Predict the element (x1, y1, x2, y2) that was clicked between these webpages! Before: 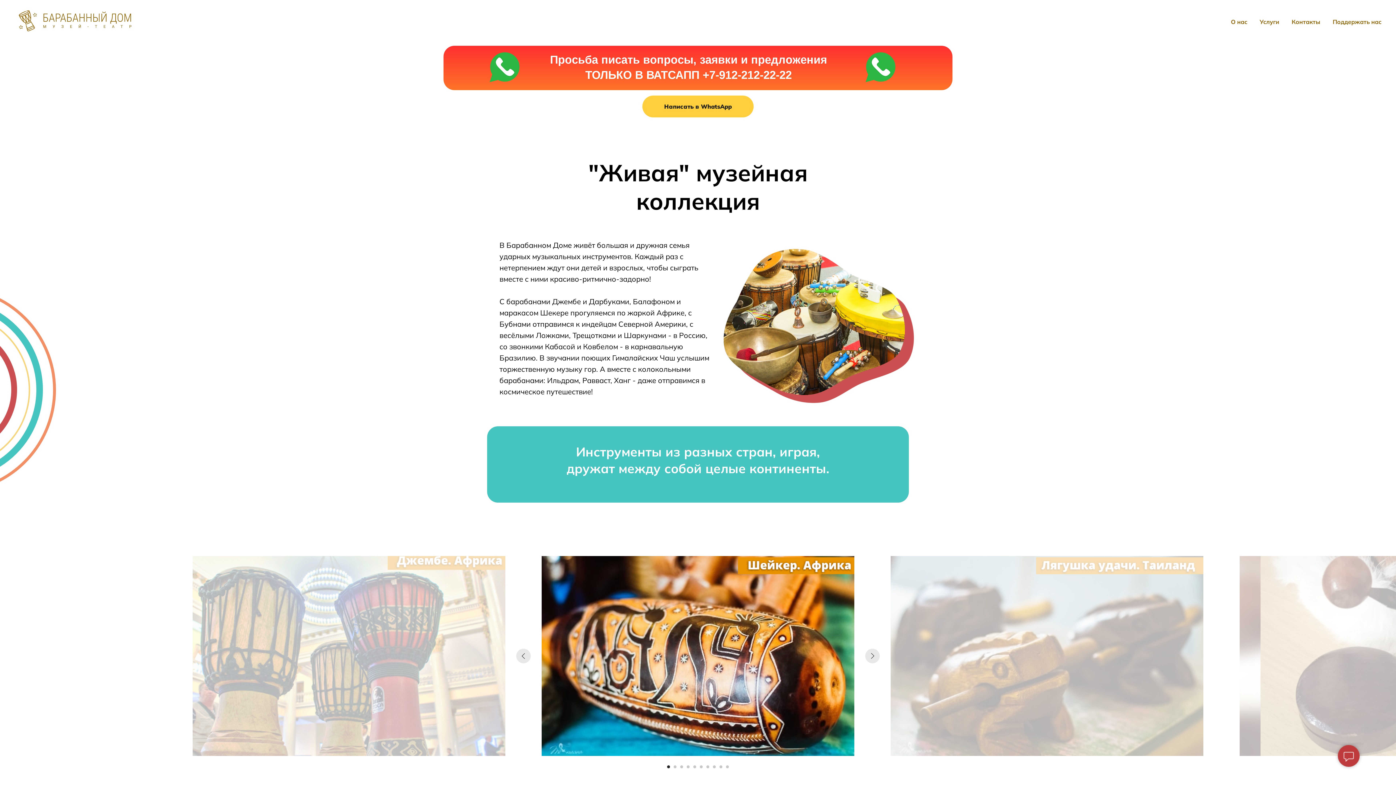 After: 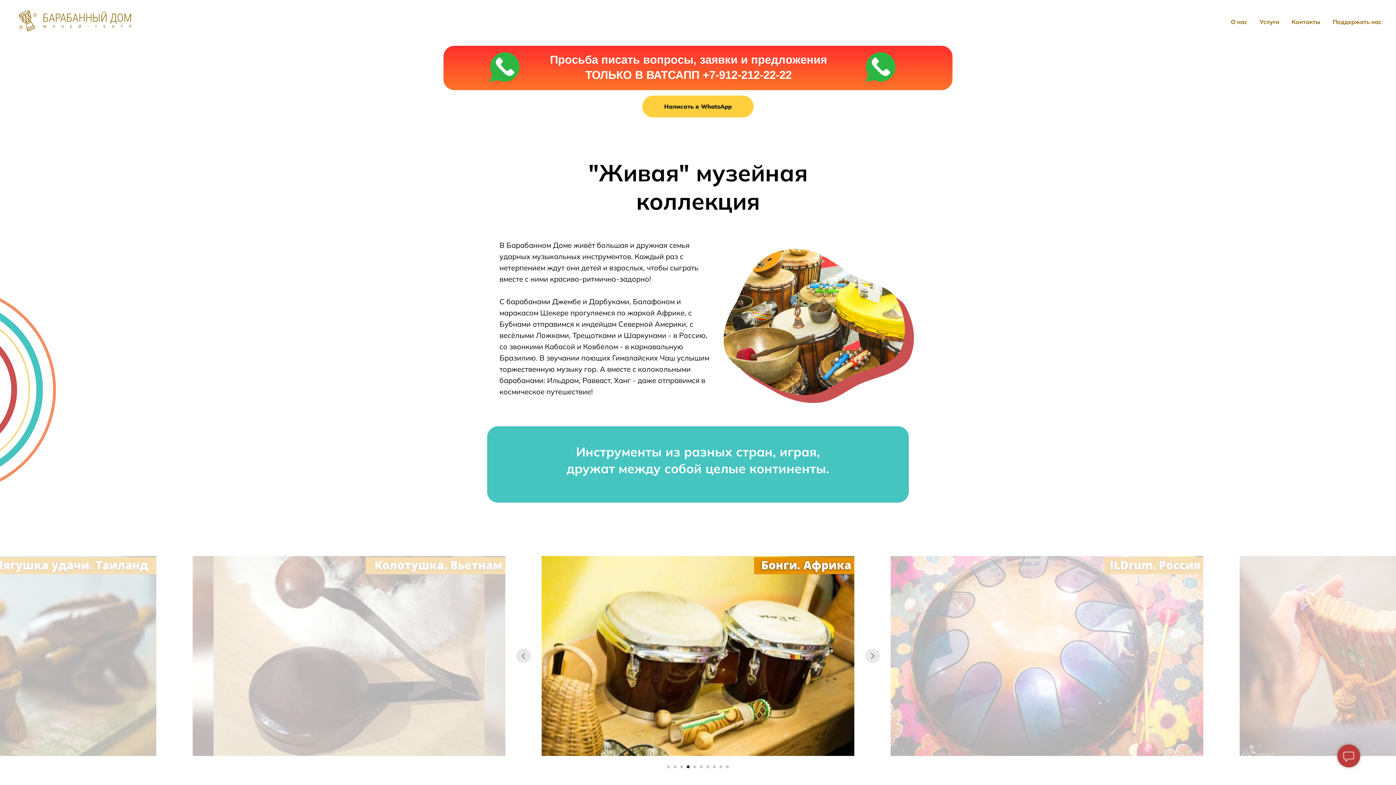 Action: label: Перейти к слайду 4 bbox: (686, 765, 689, 768)